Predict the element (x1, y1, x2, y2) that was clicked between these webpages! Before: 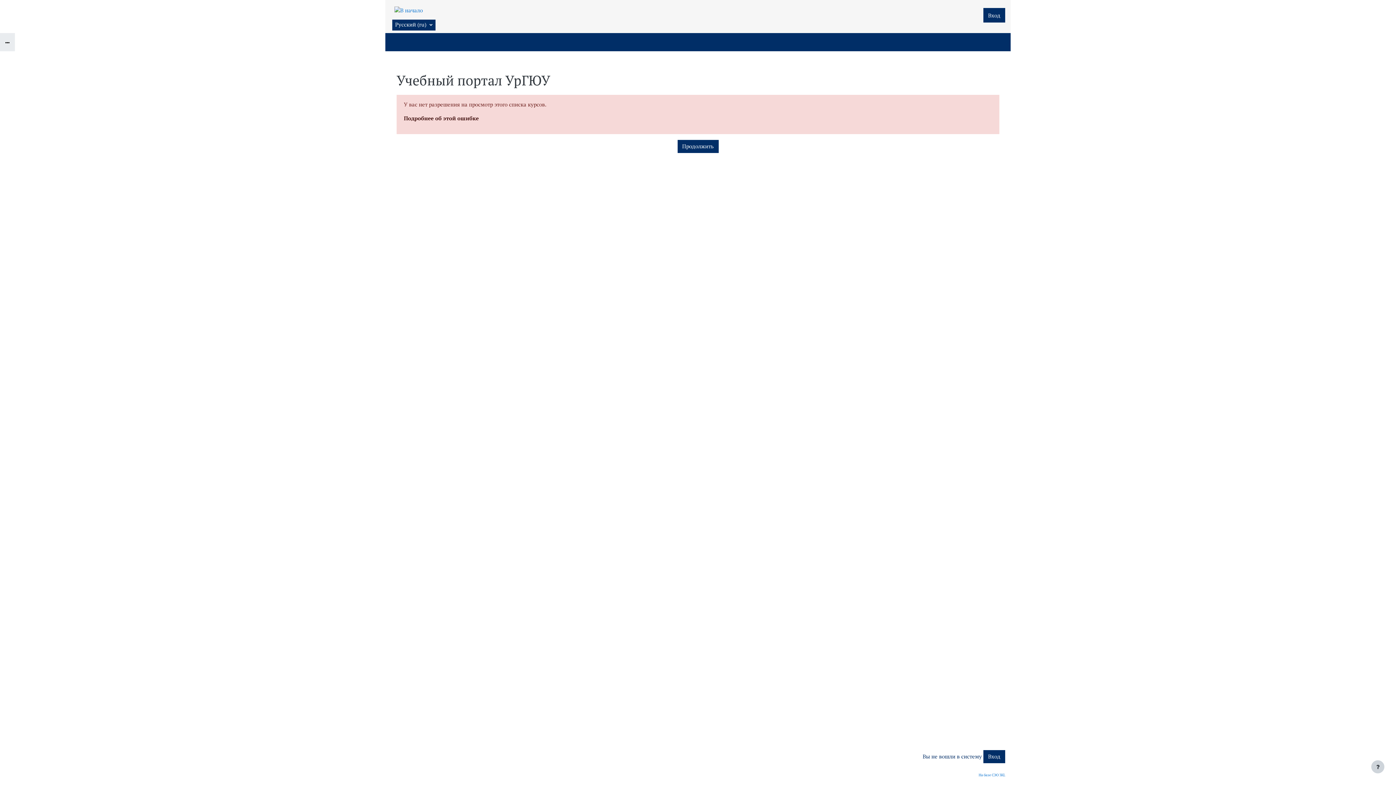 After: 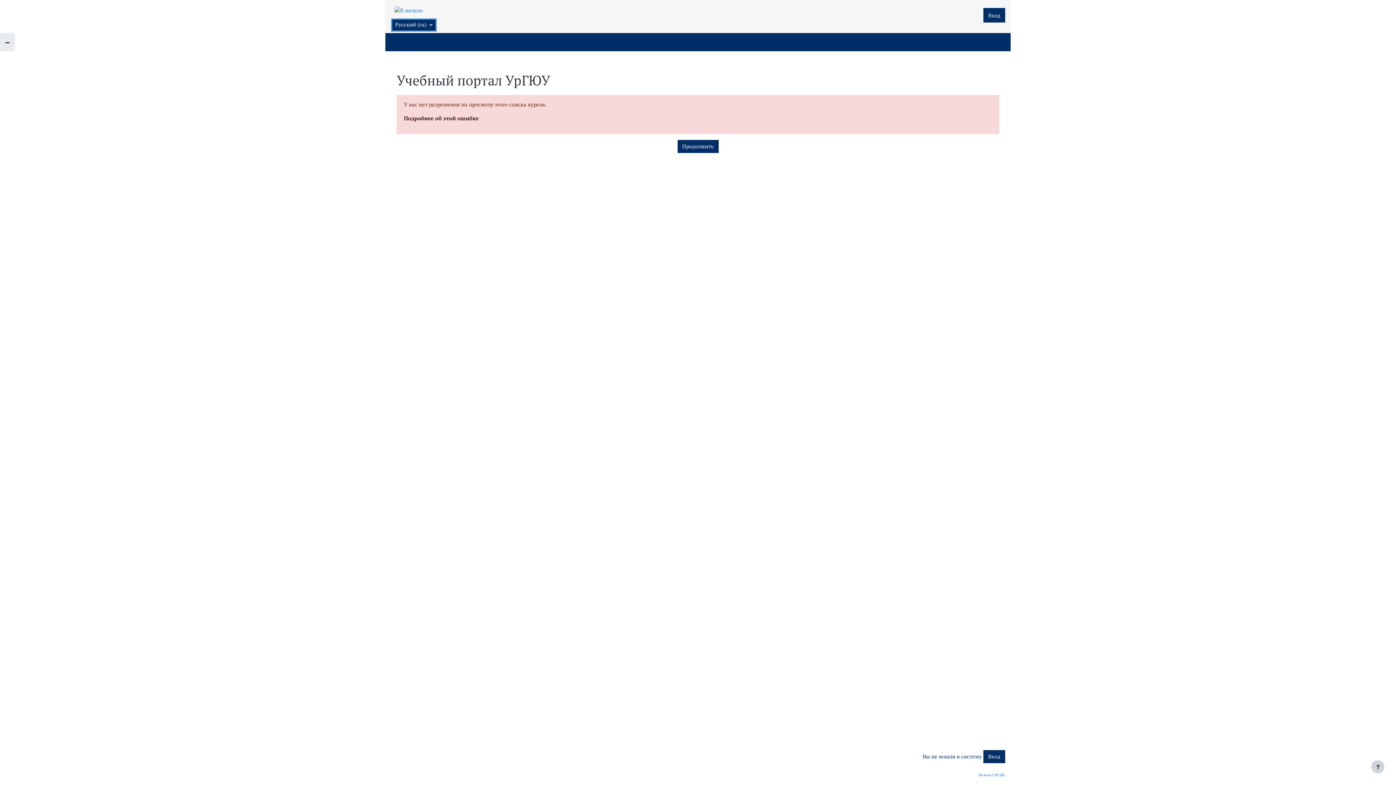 Action: bbox: (392, 19, 435, 30) label: Язык